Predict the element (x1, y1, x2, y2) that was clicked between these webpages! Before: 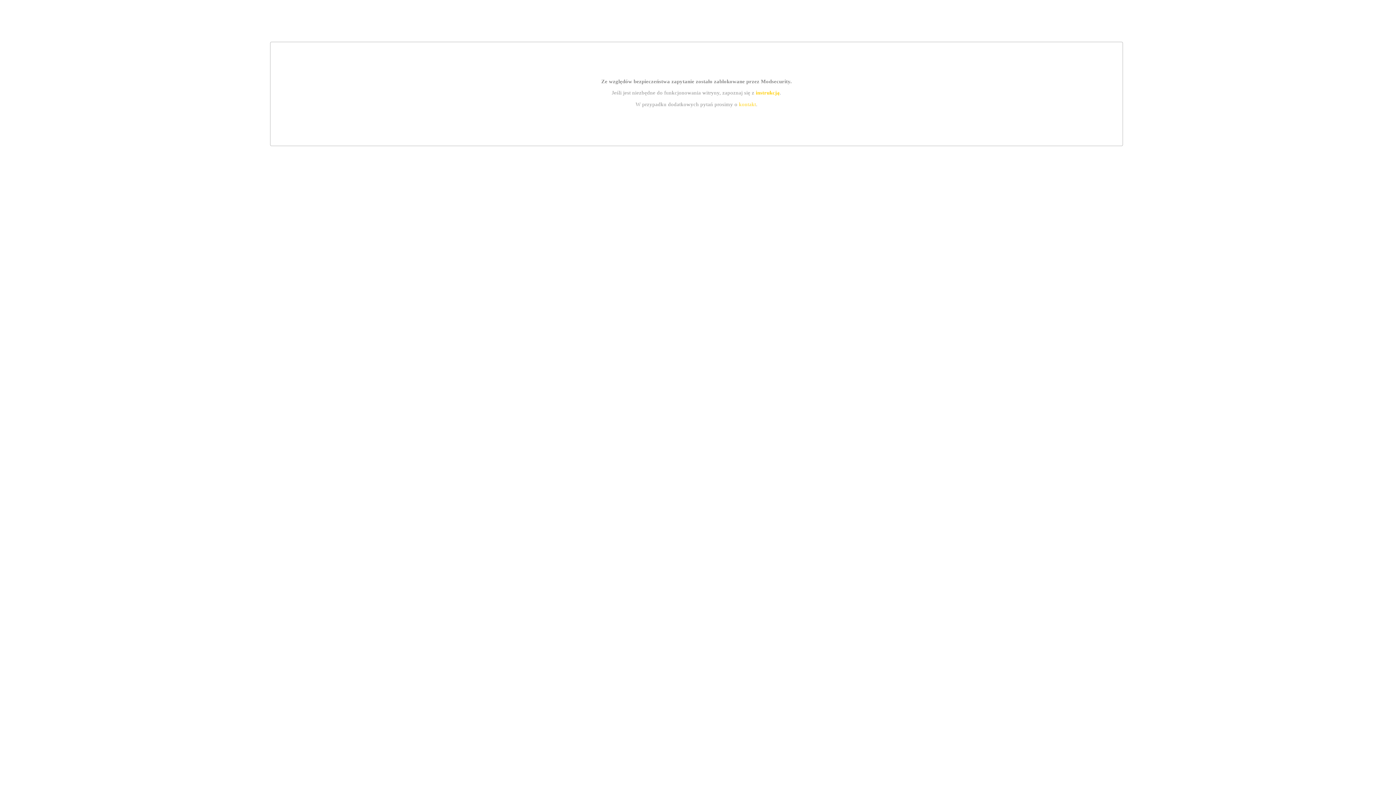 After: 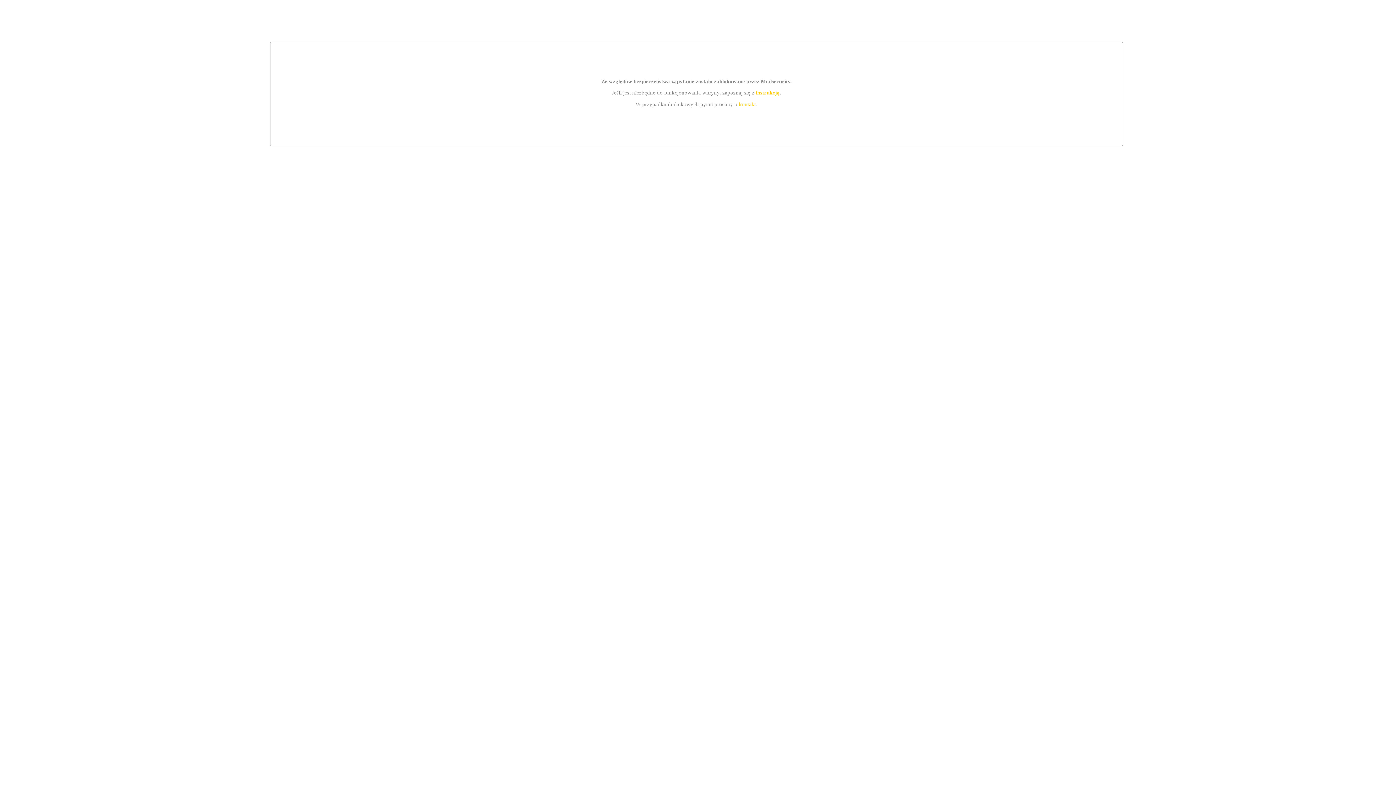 Action: label: instrukcją bbox: (755, 89, 779, 95)